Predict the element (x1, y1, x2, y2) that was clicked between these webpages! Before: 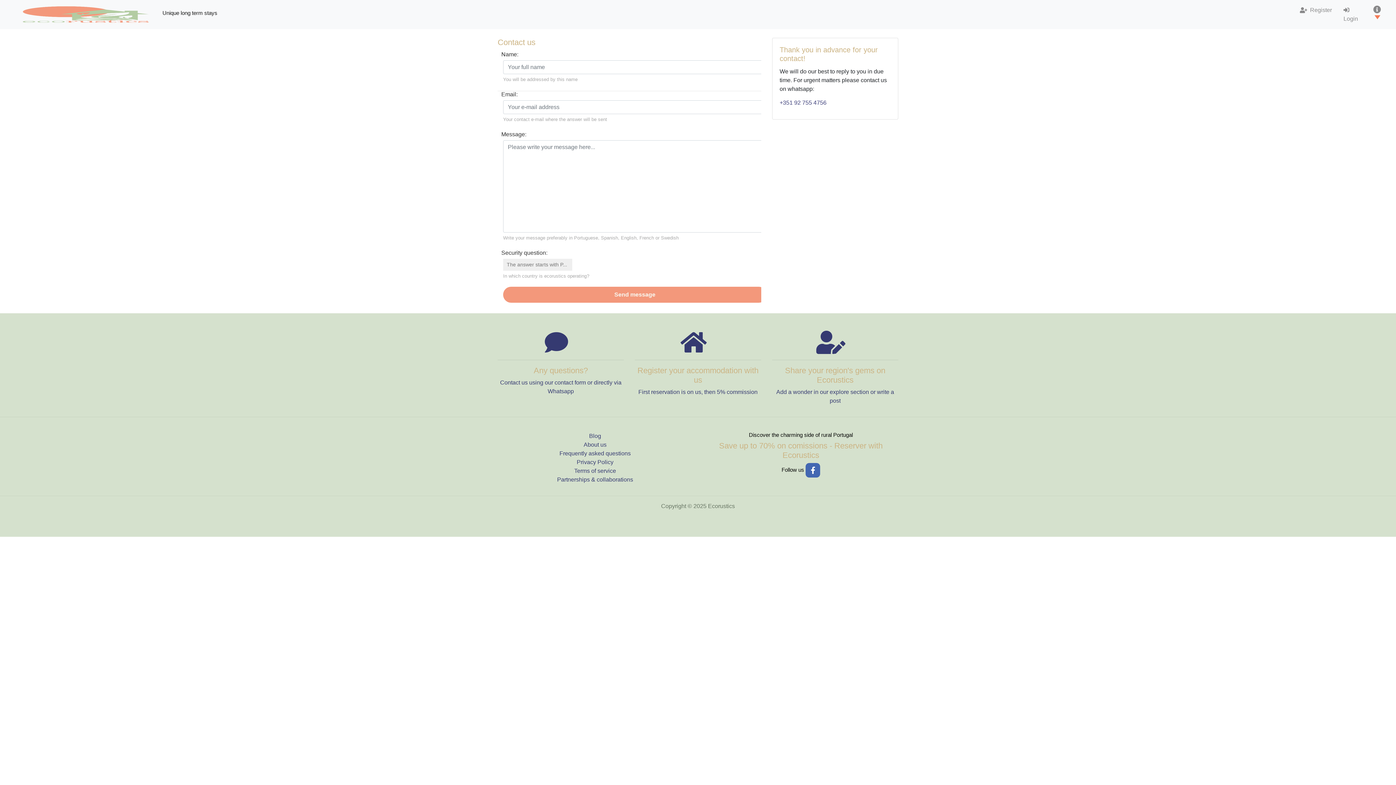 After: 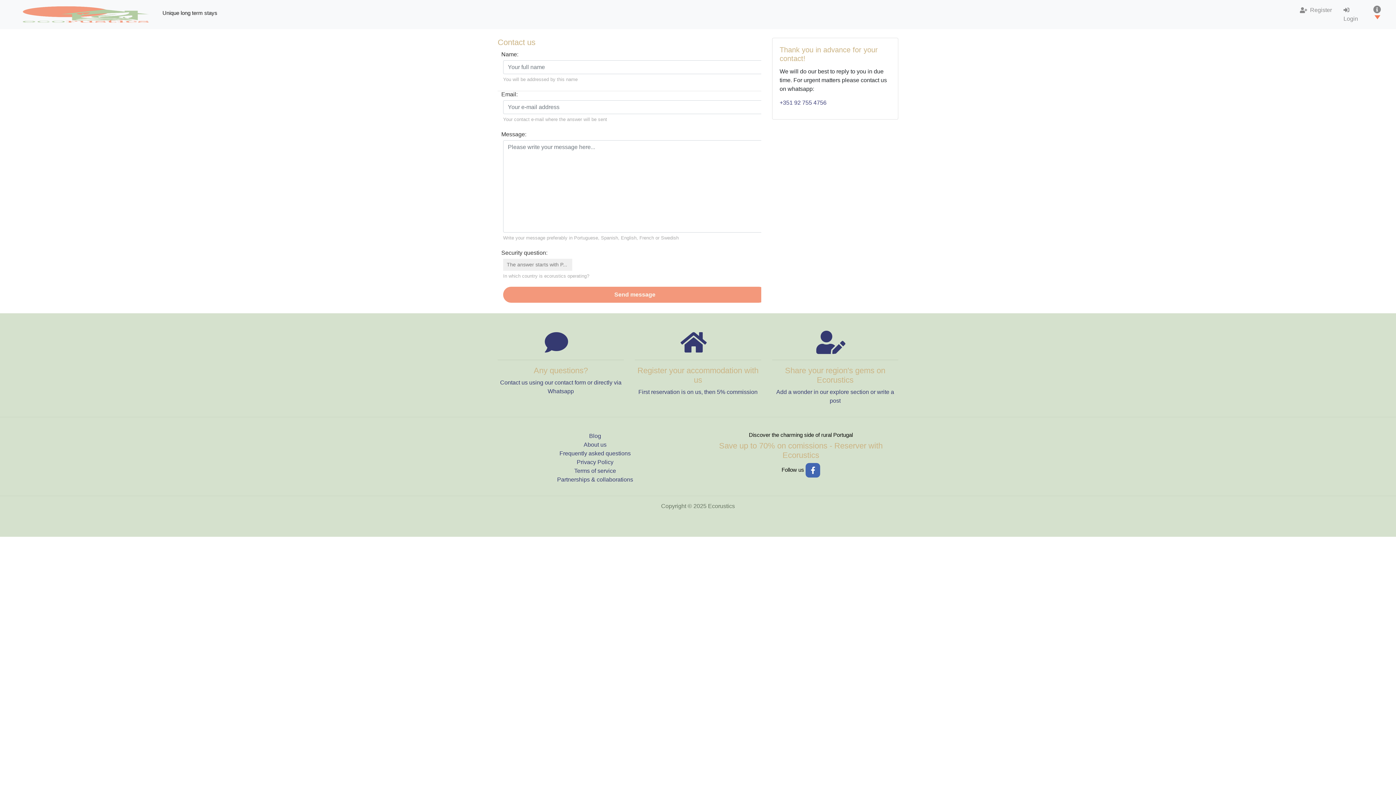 Action: bbox: (805, 466, 820, 473)